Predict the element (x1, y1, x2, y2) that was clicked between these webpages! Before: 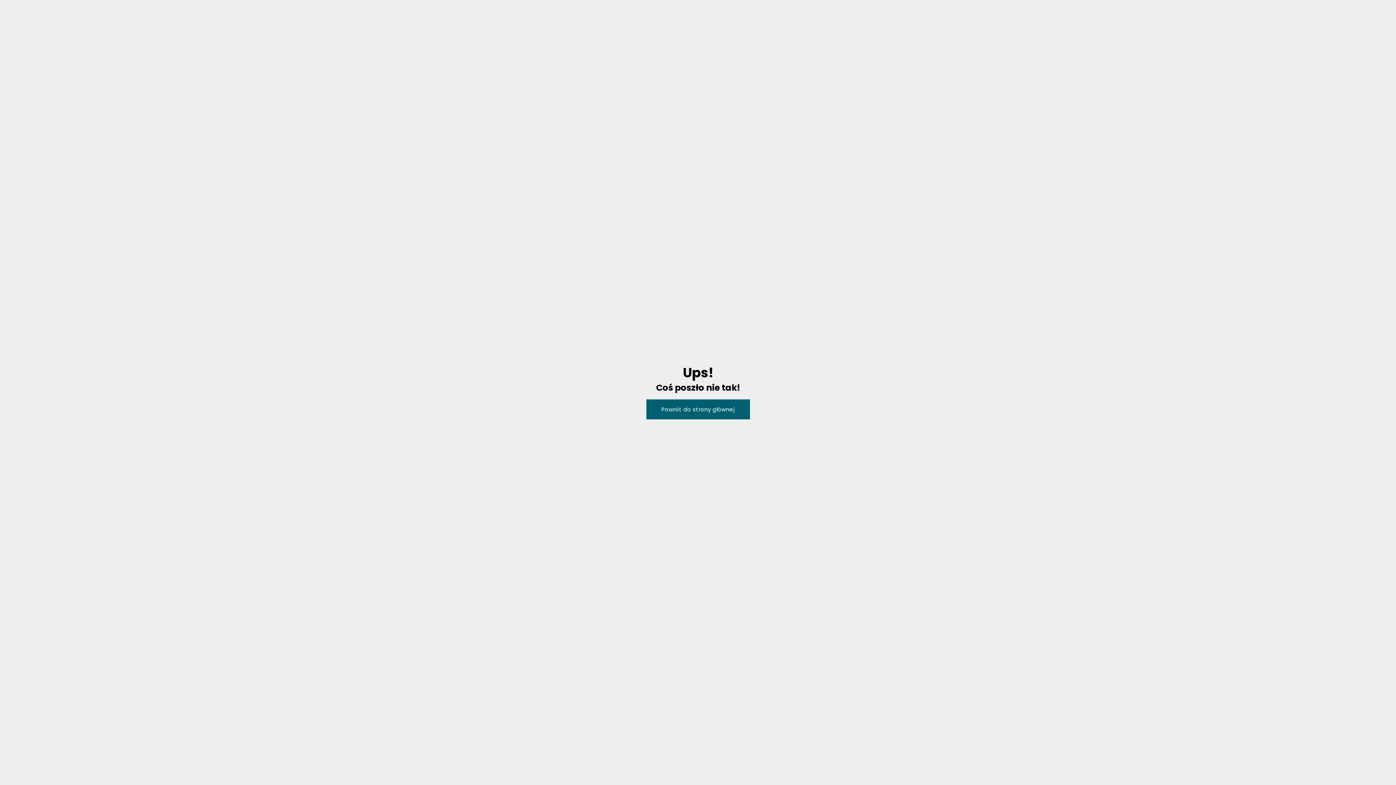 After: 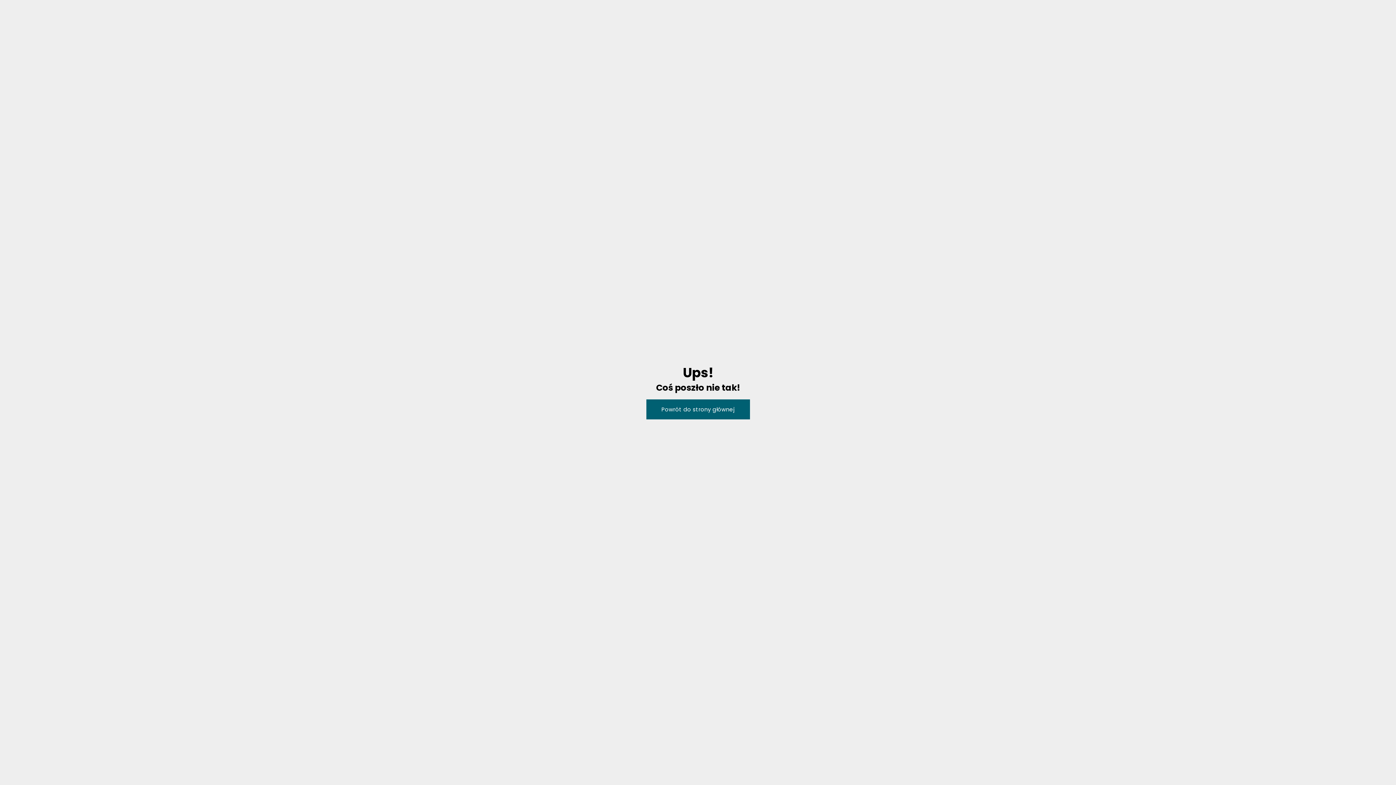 Action: bbox: (646, 399, 750, 419) label: Powrót do strony głównej